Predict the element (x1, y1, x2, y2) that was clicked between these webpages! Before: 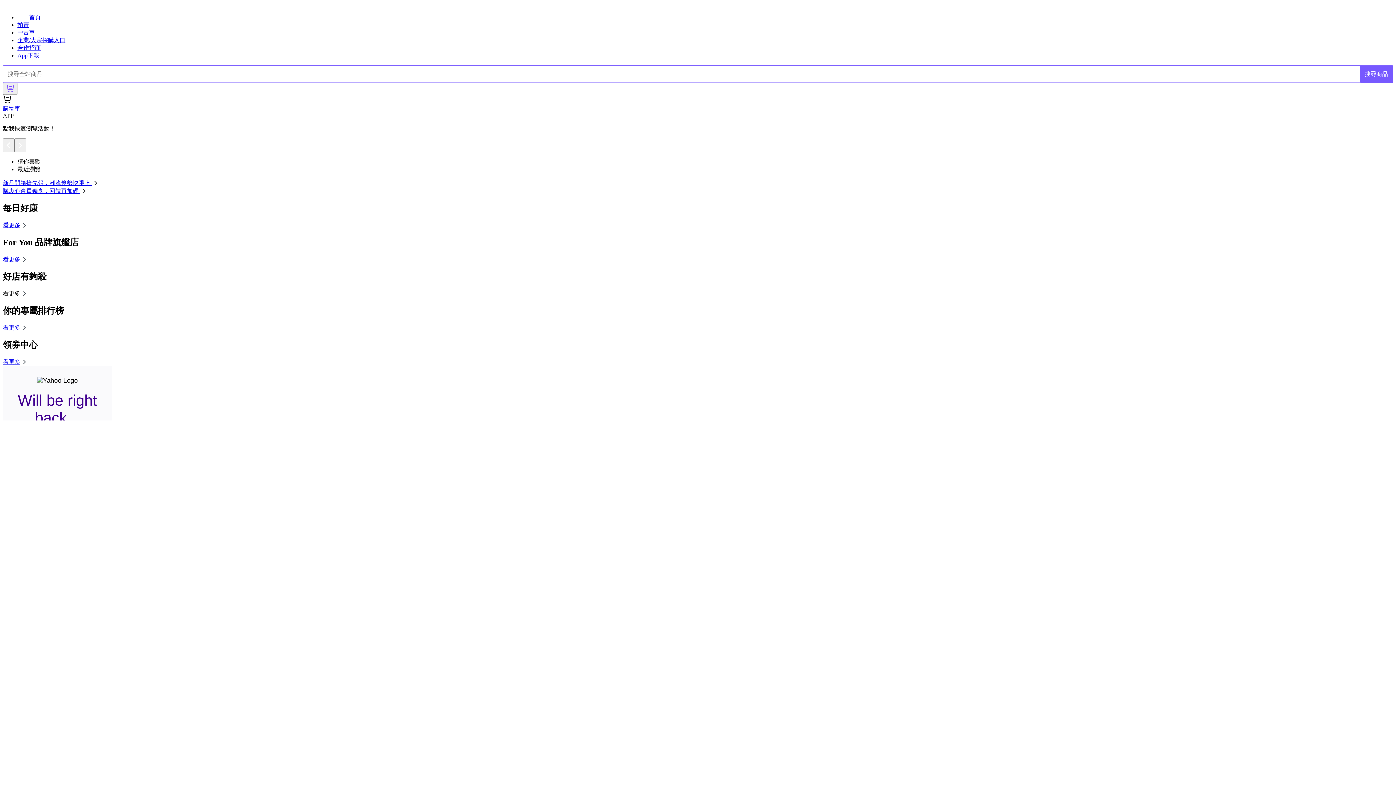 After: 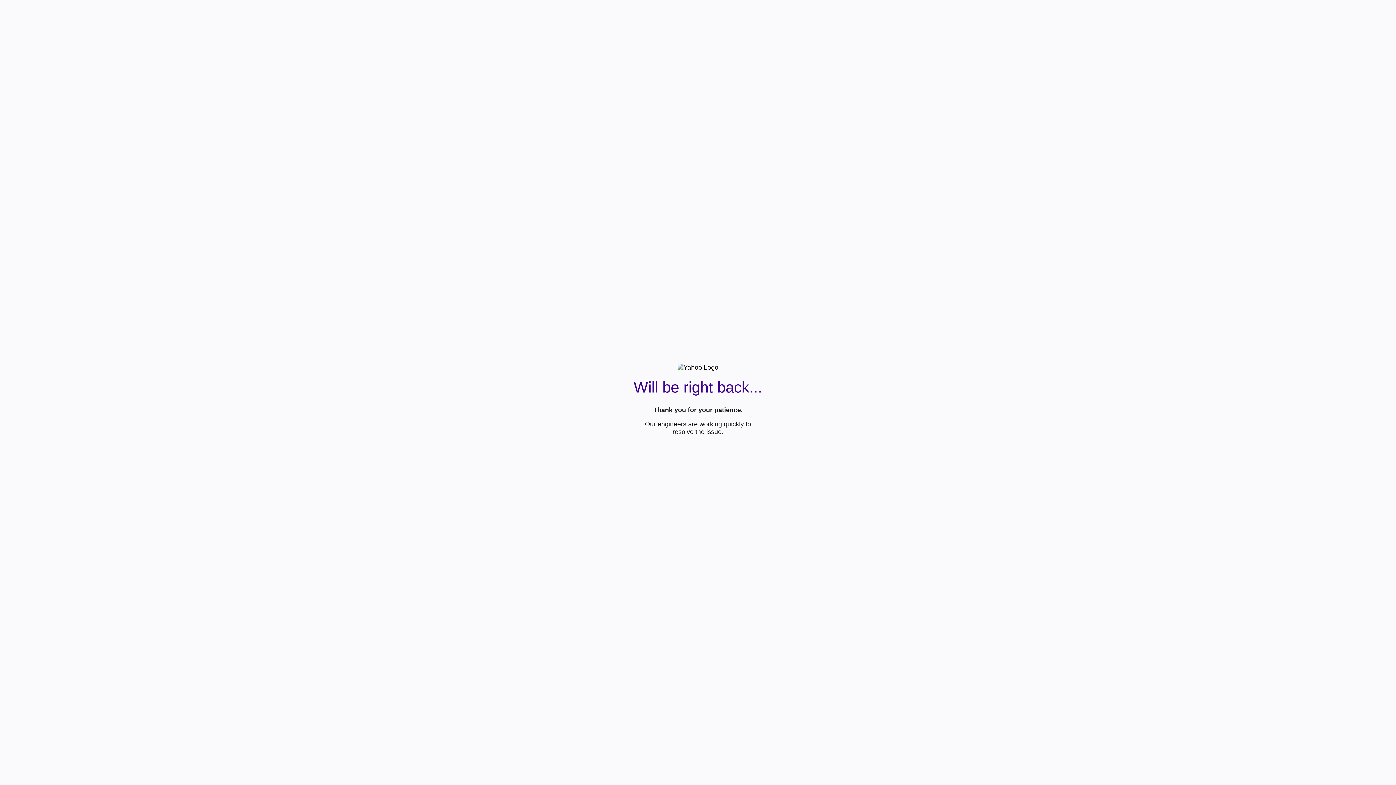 Action: label: 看更多 bbox: (2, 256, 28, 262)